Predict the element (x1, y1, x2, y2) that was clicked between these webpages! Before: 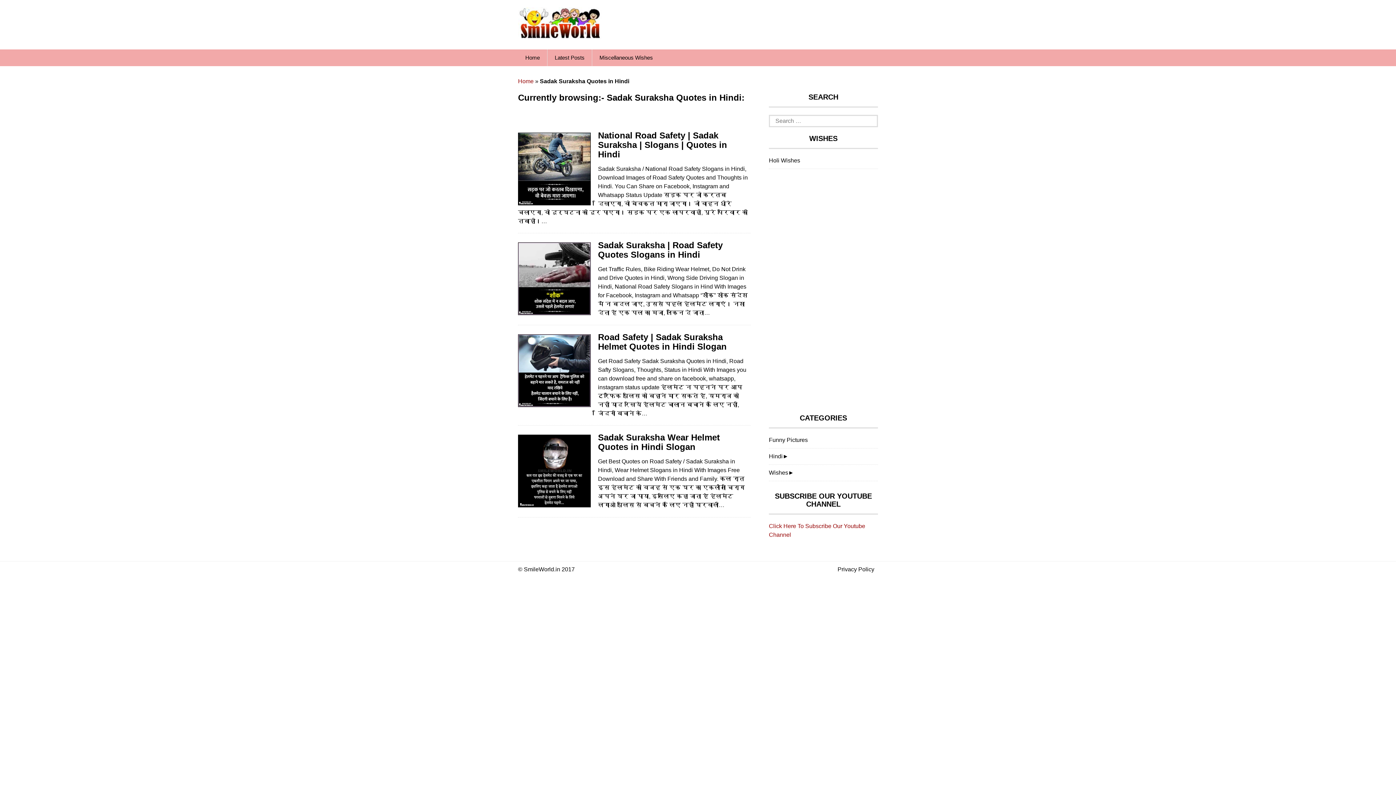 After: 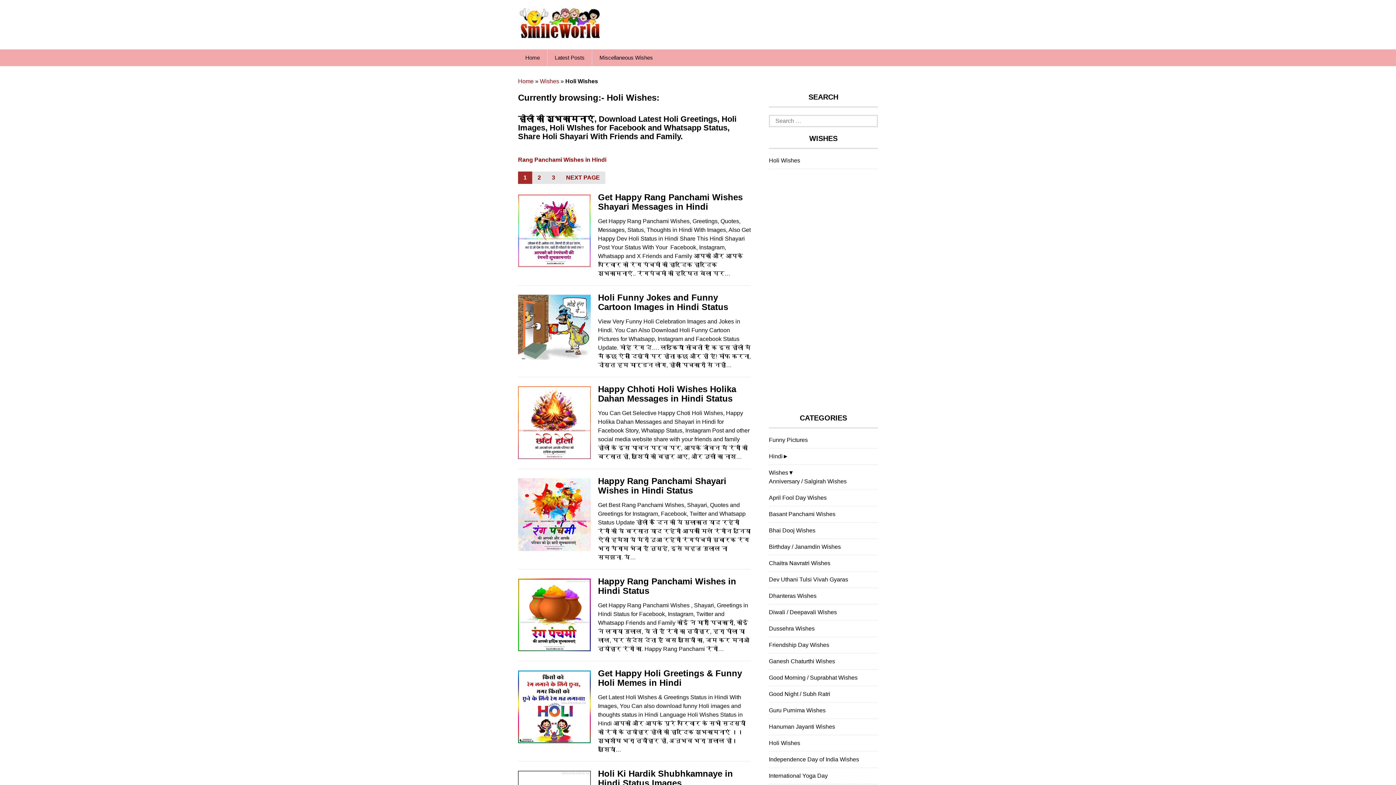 Action: label: Holi Wishes bbox: (769, 157, 800, 163)